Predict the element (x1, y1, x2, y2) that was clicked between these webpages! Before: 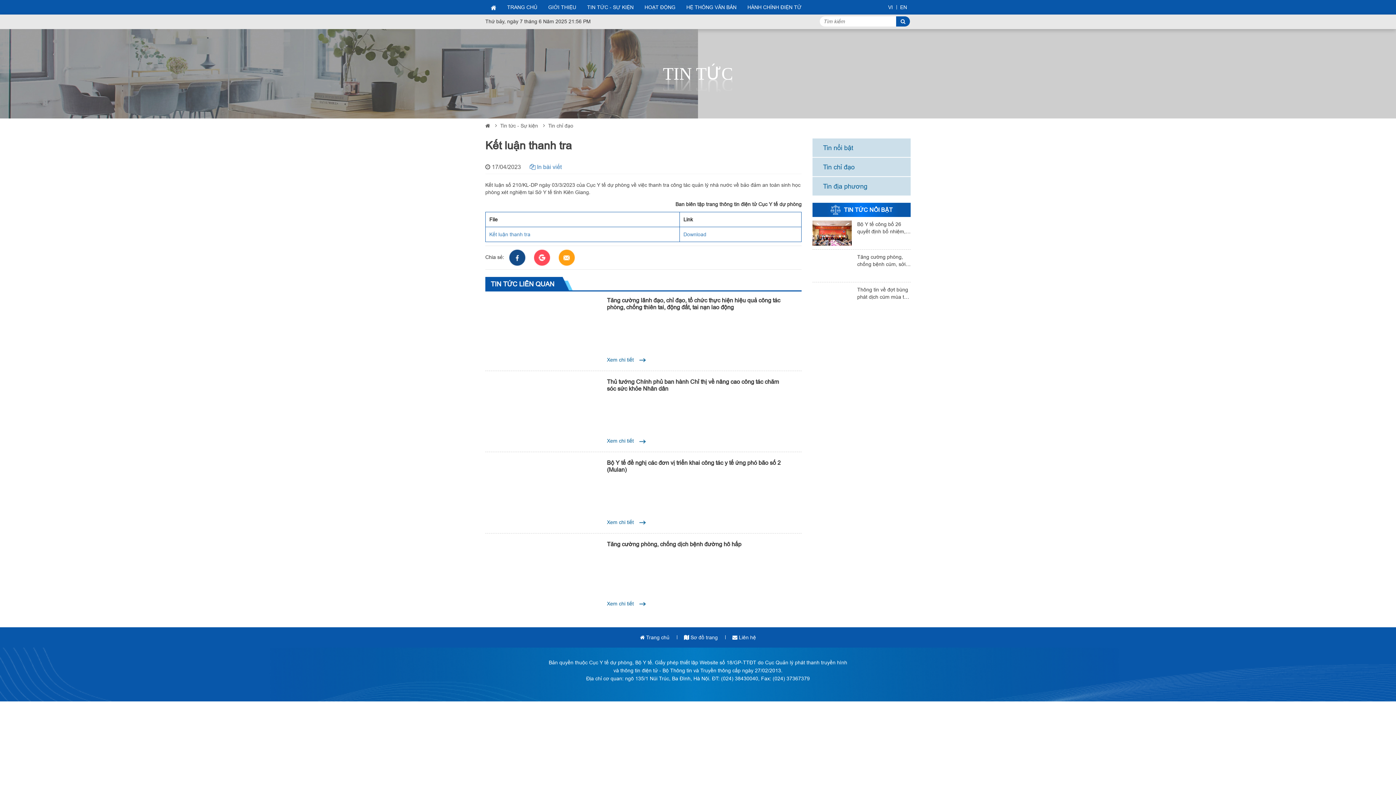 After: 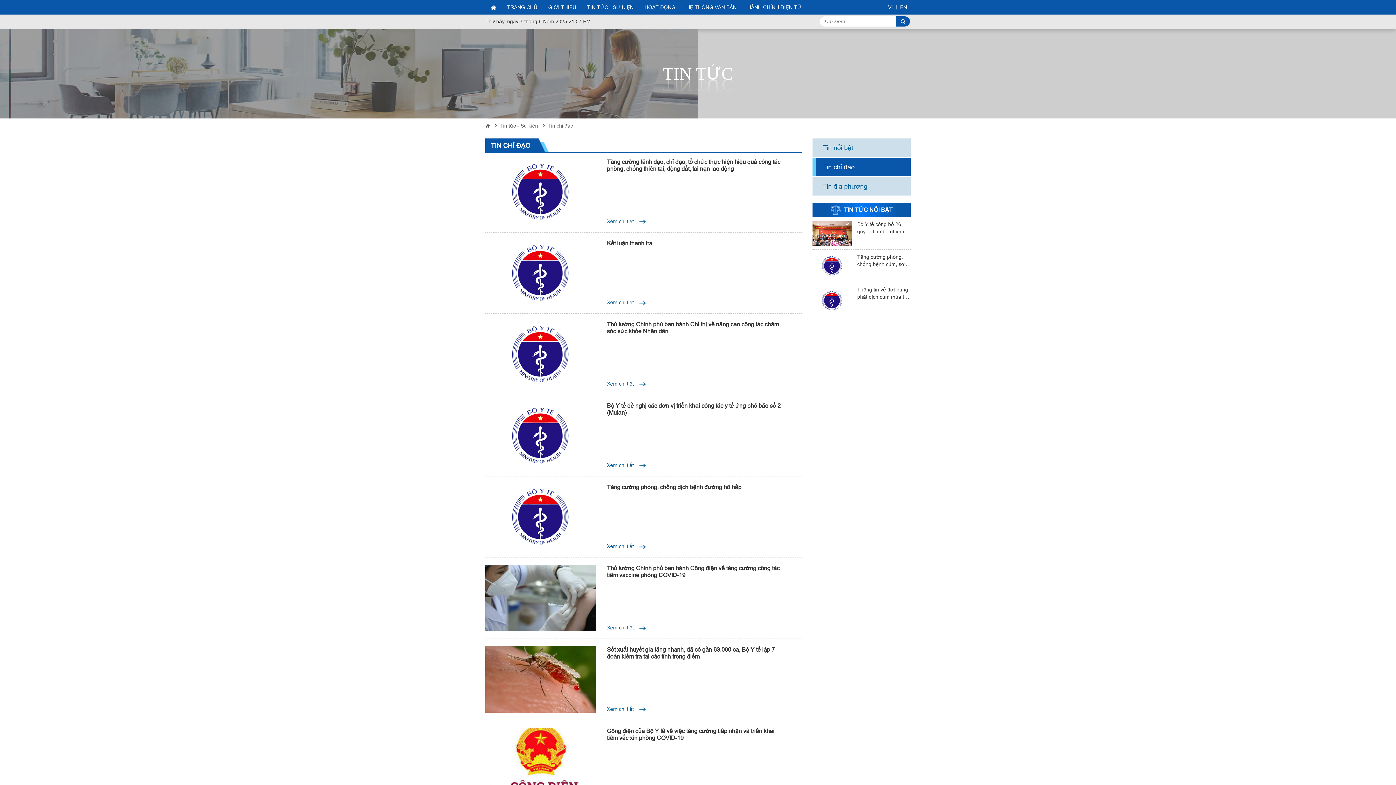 Action: bbox: (812, 157, 910, 176) label: Tin chỉ đạo